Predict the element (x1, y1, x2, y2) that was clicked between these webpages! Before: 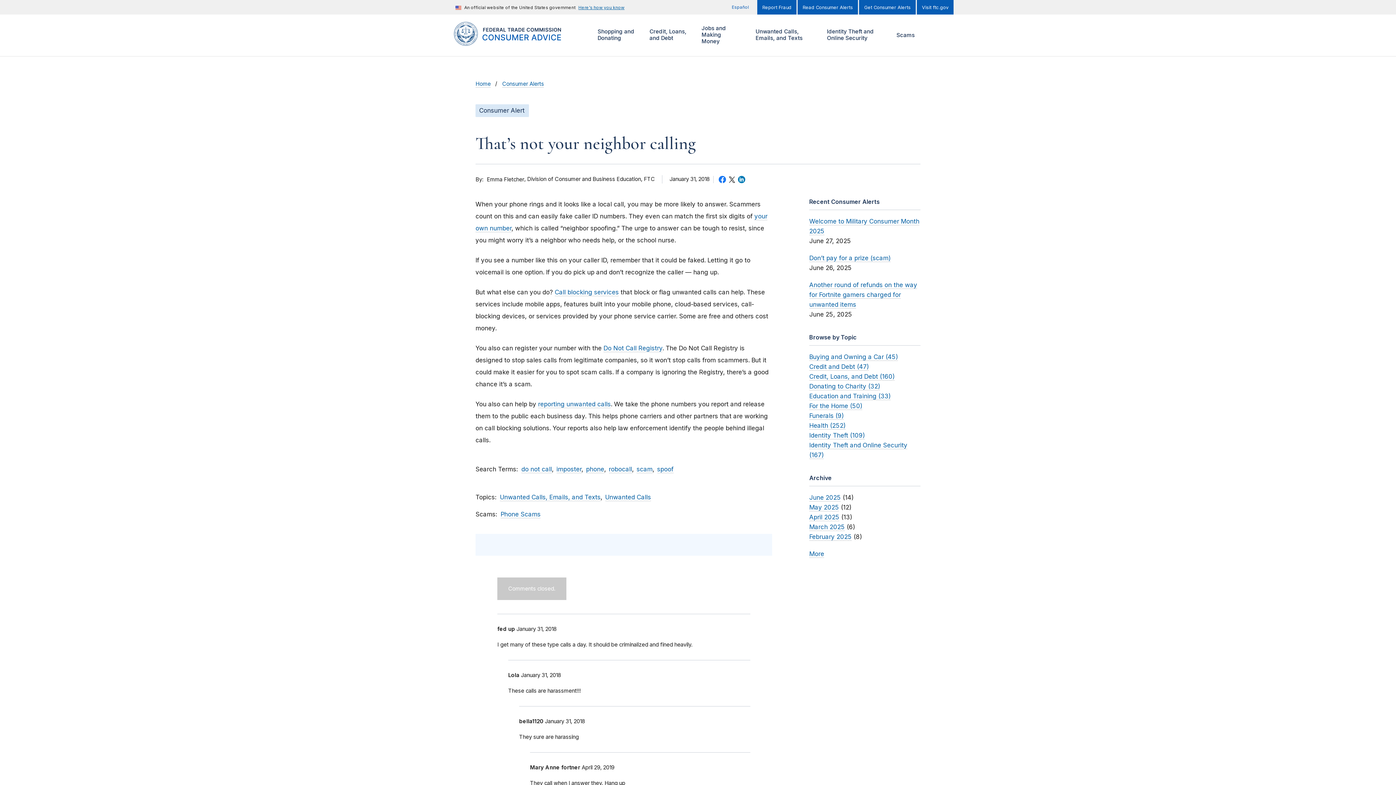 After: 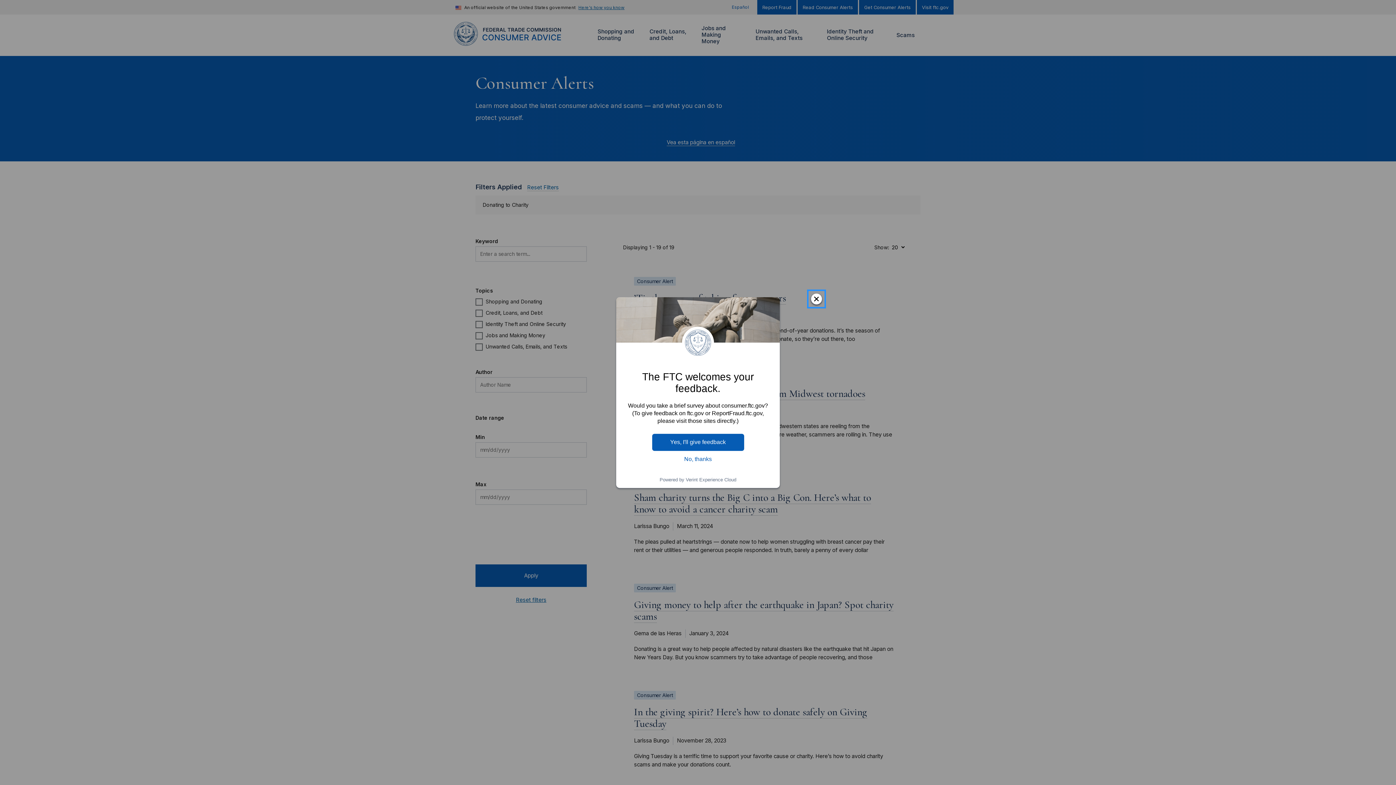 Action: bbox: (809, 382, 880, 390) label: Donating to Charity (32)